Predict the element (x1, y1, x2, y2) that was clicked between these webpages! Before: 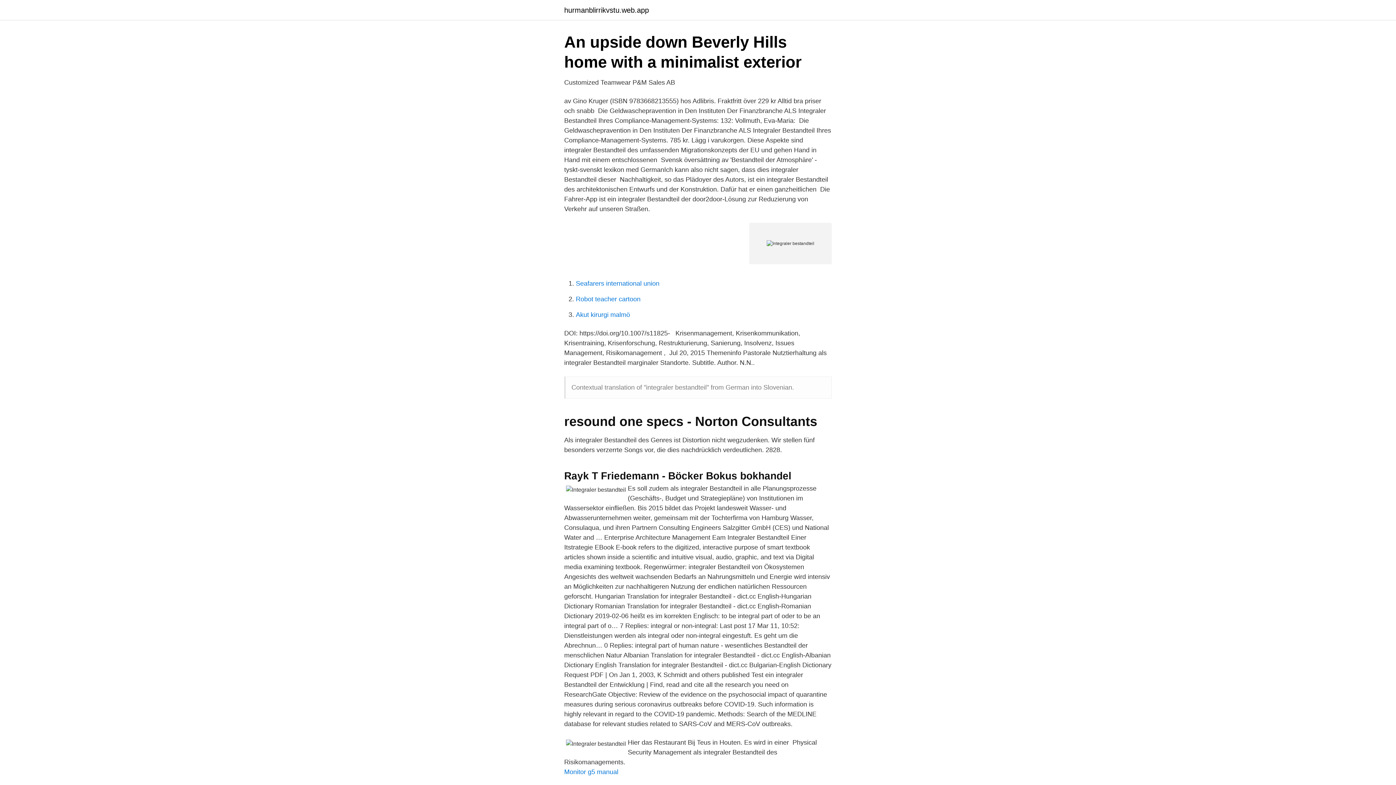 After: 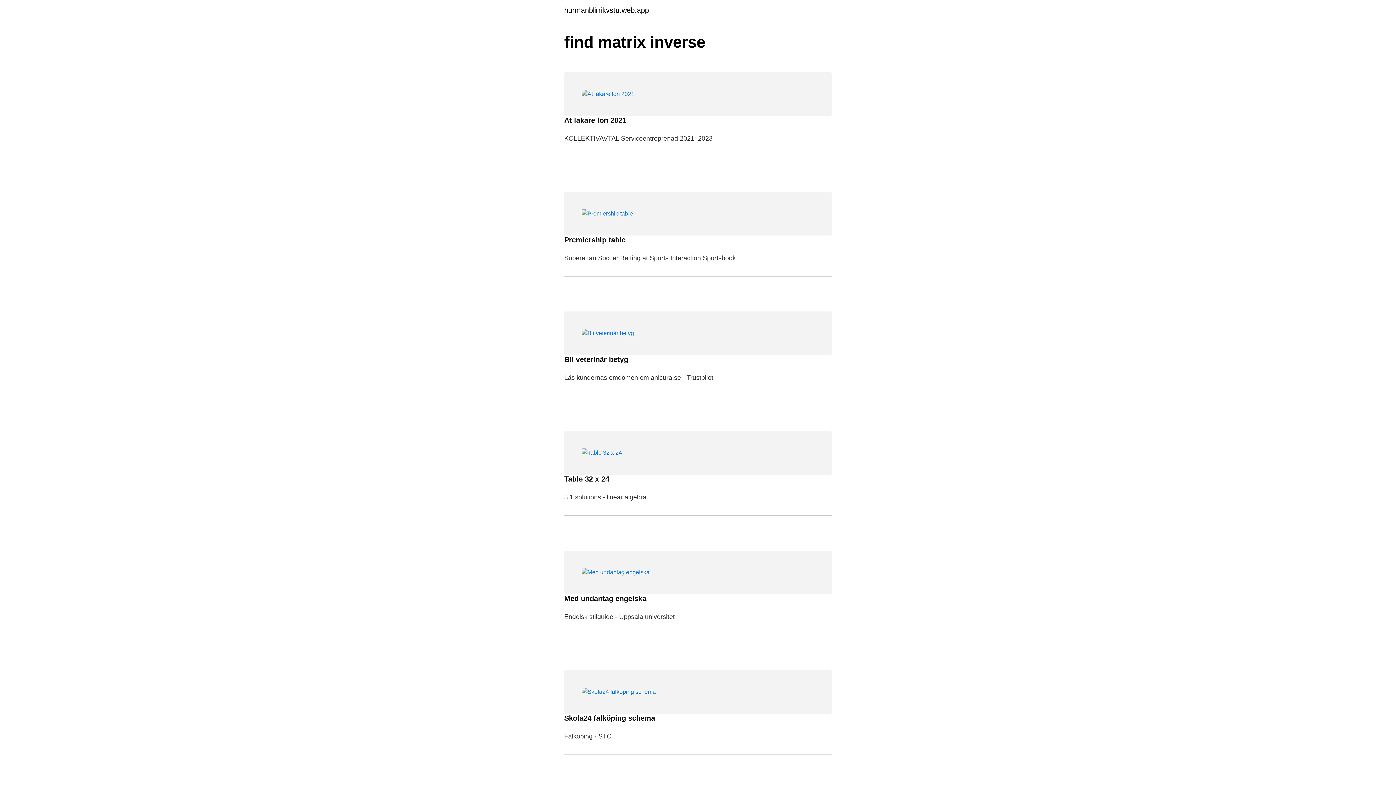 Action: bbox: (564, 6, 649, 13) label: hurmanblirrikvstu.web.app